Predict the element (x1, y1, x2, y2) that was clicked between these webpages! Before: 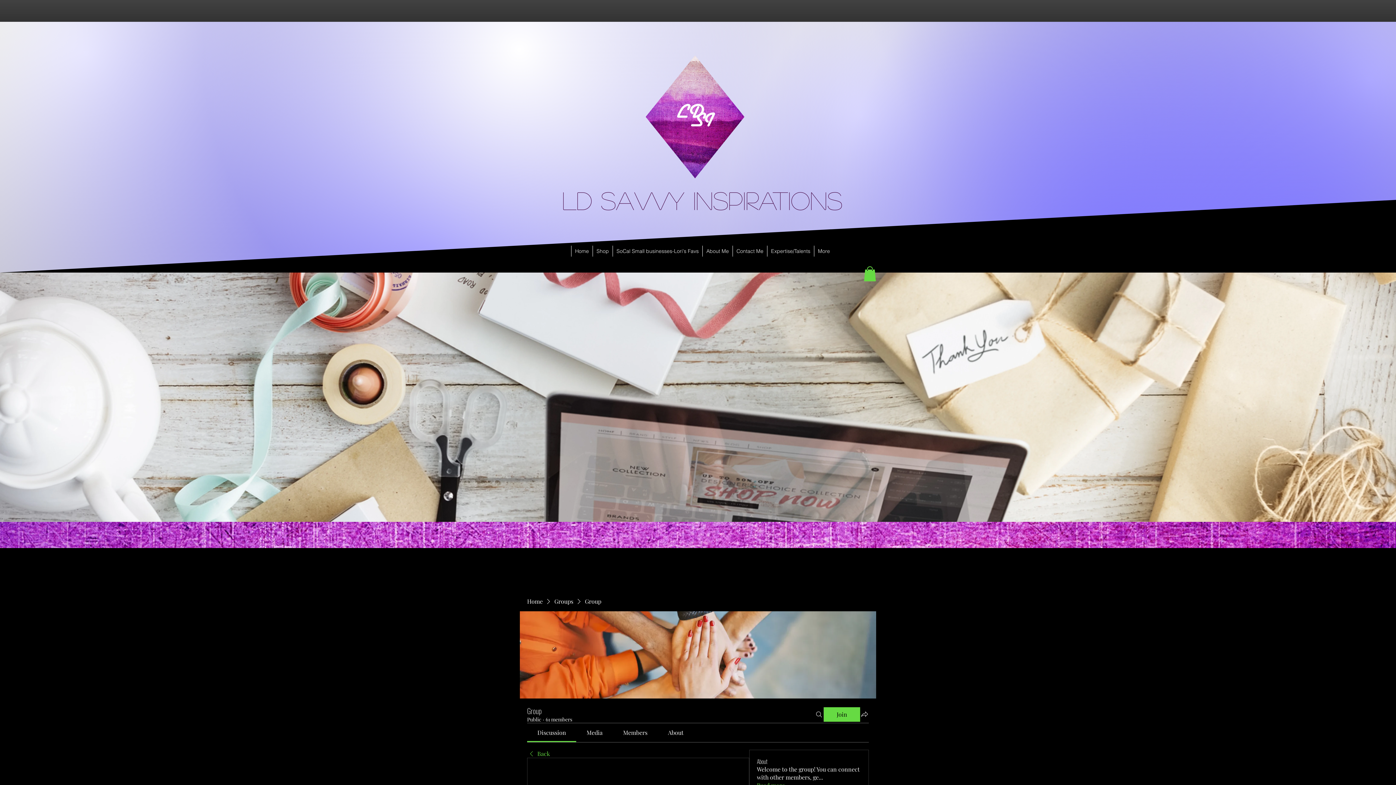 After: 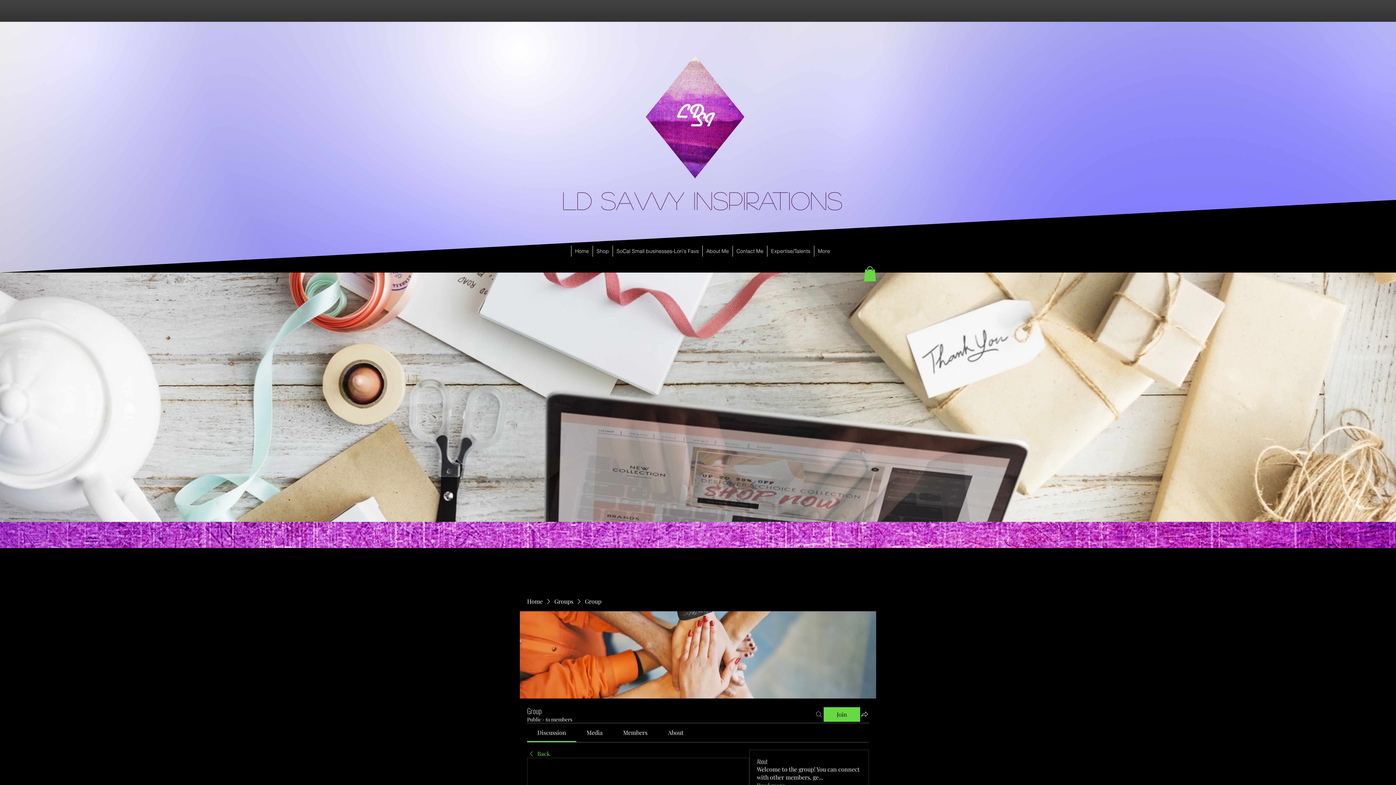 Action: label: Search bbox: (814, 707, 823, 722)